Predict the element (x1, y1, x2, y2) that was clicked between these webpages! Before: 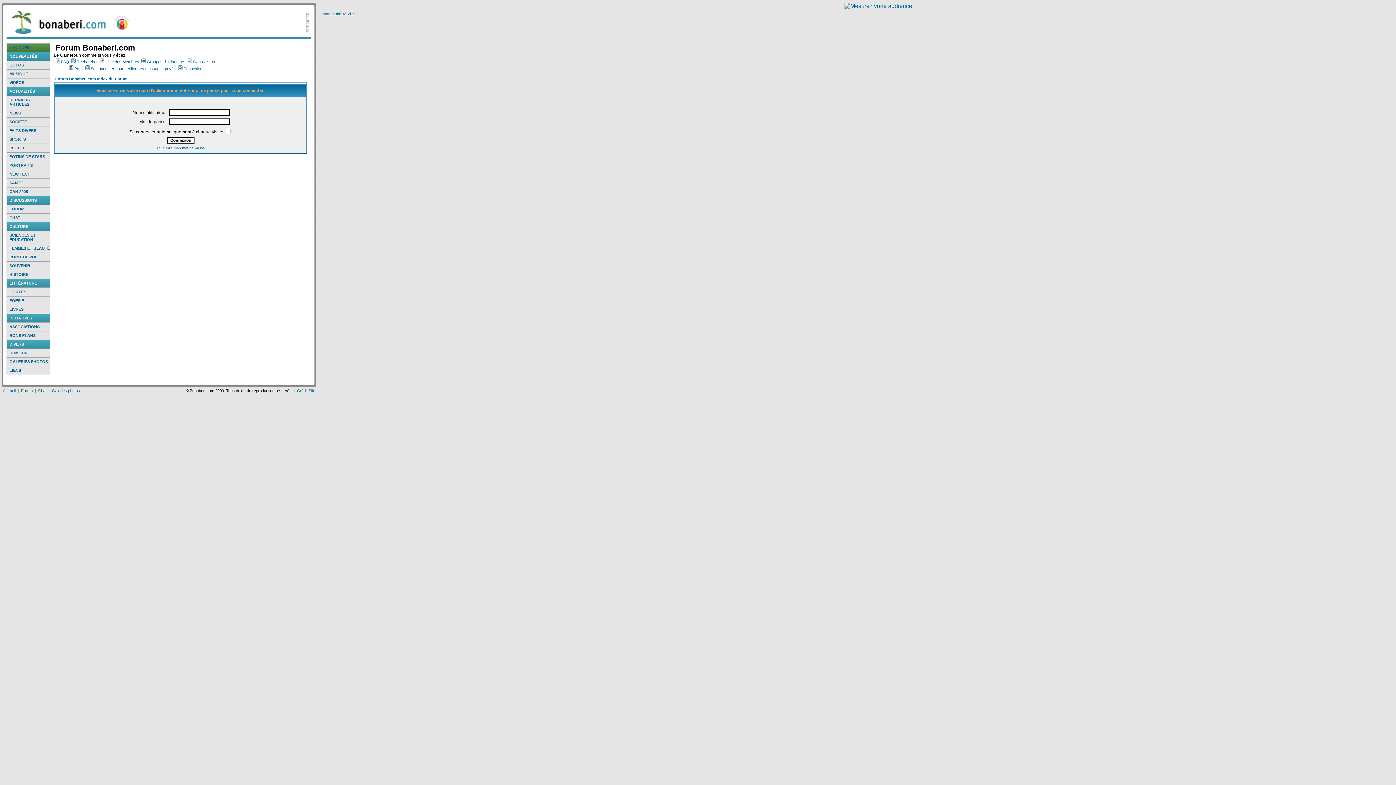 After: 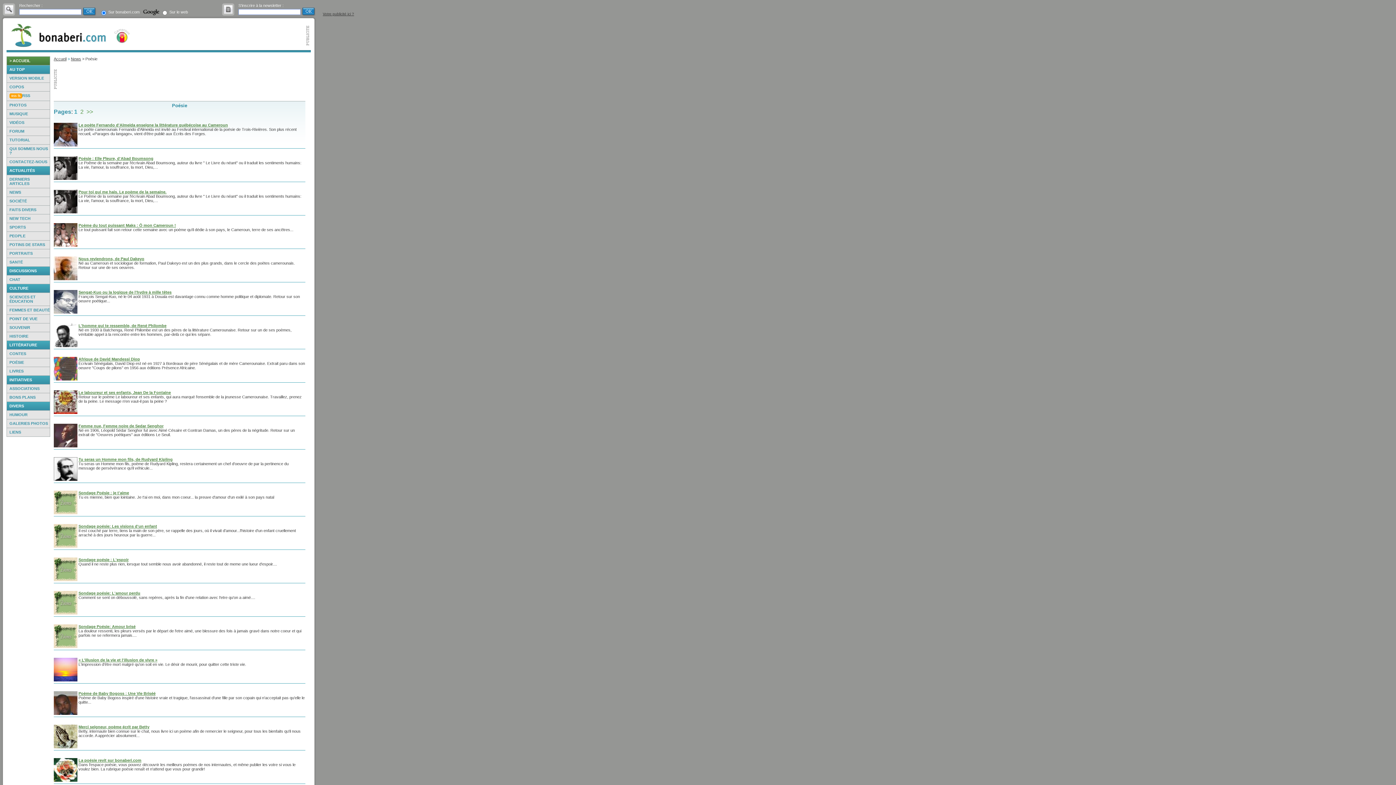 Action: label: POÉSIE bbox: (9, 298, 24, 302)